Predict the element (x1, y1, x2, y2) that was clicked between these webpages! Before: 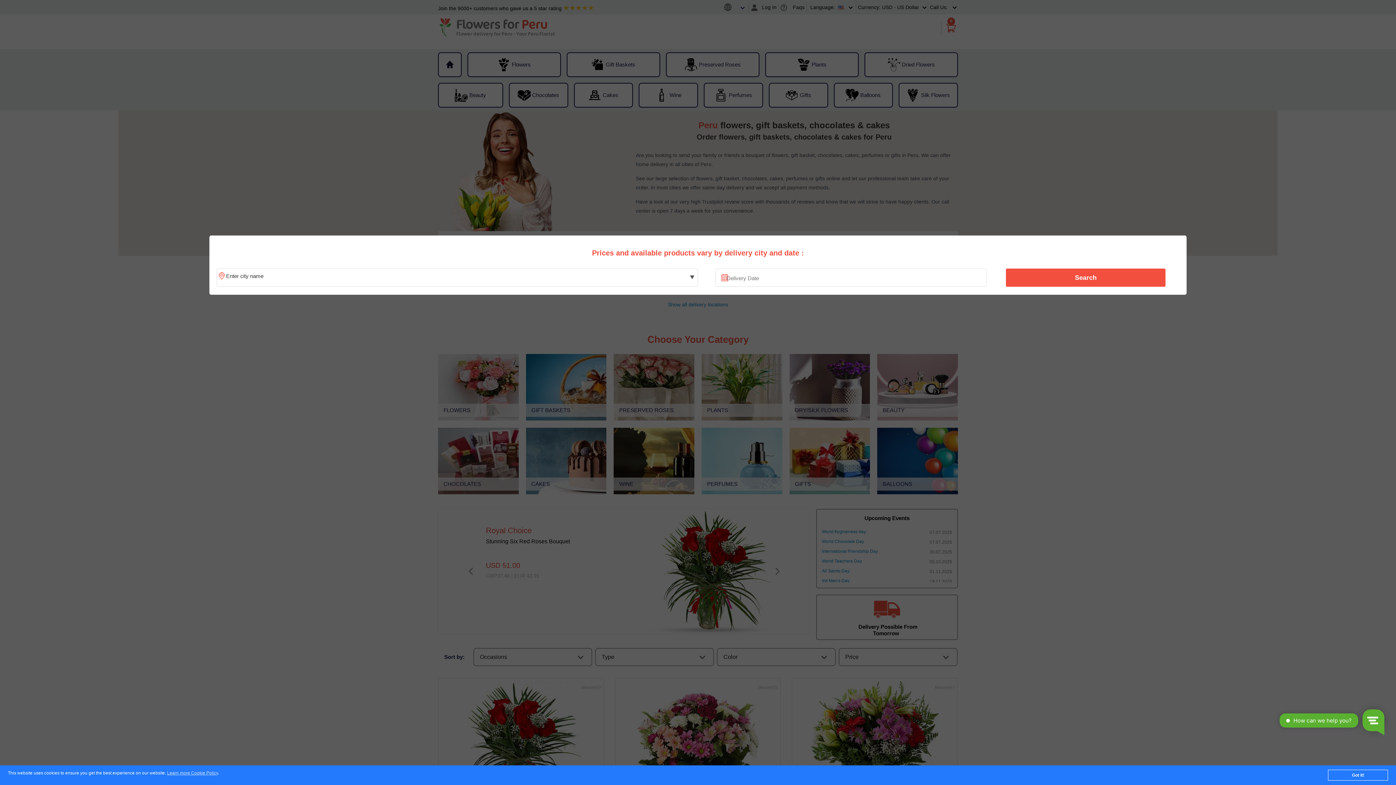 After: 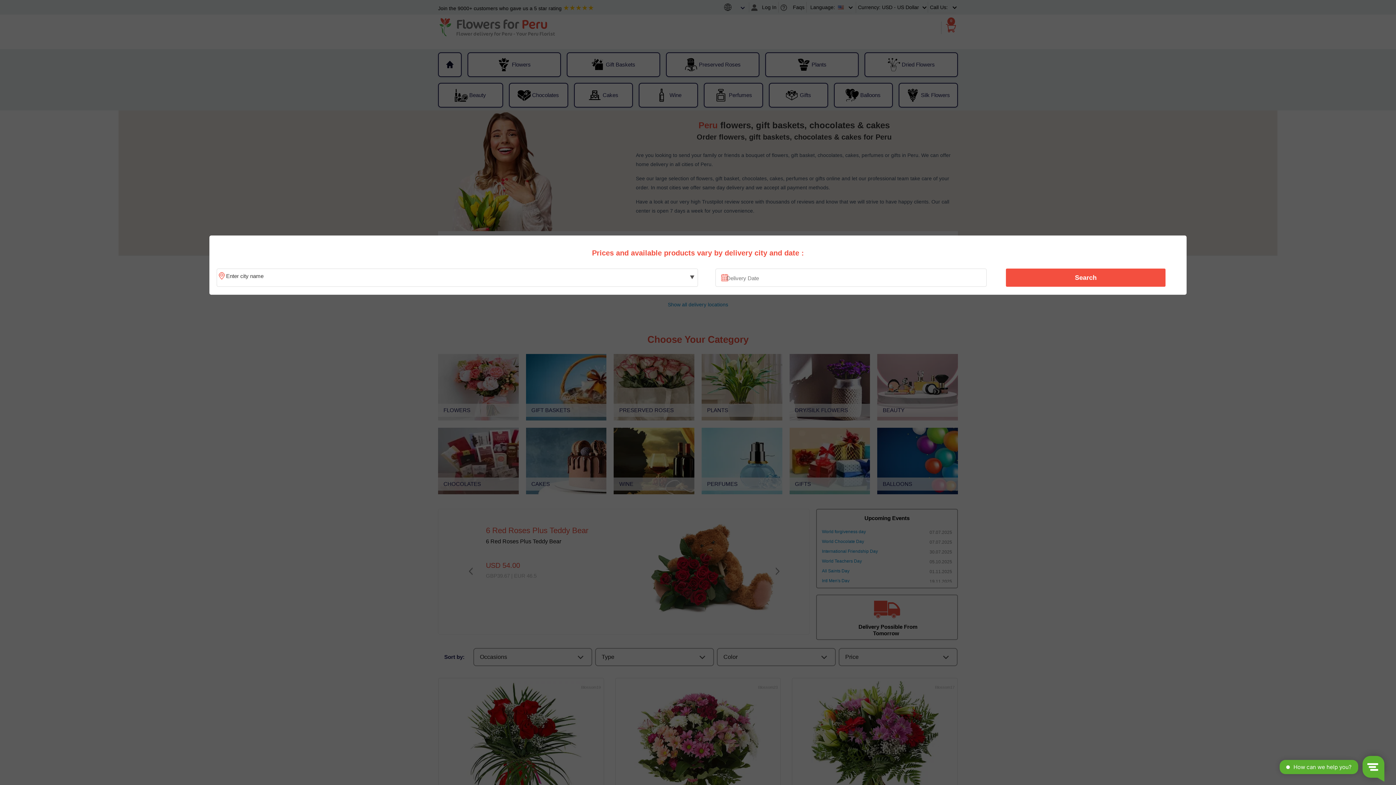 Action: label: Got it! bbox: (1328, 770, 1388, 781)